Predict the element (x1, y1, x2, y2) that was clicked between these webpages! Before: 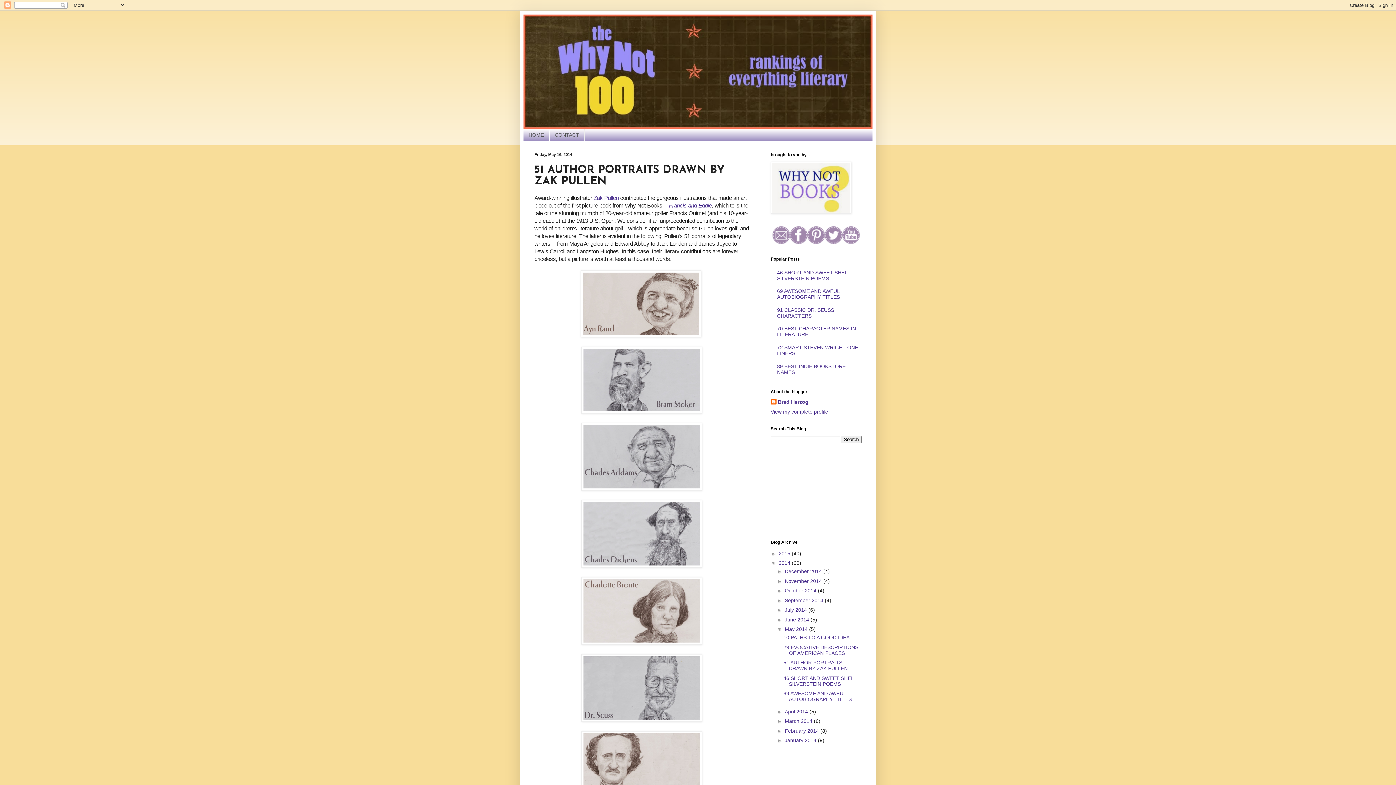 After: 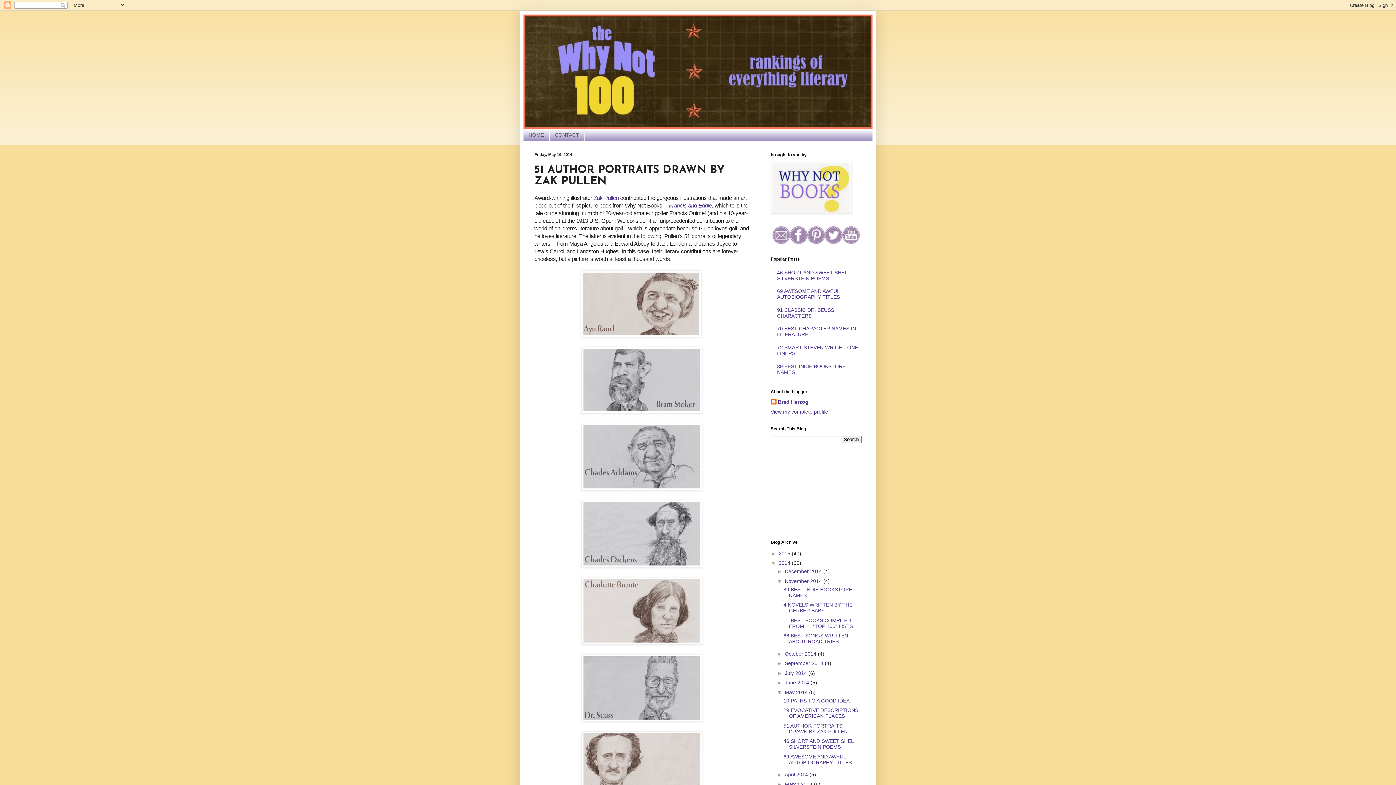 Action: bbox: (777, 578, 785, 584) label: ►  